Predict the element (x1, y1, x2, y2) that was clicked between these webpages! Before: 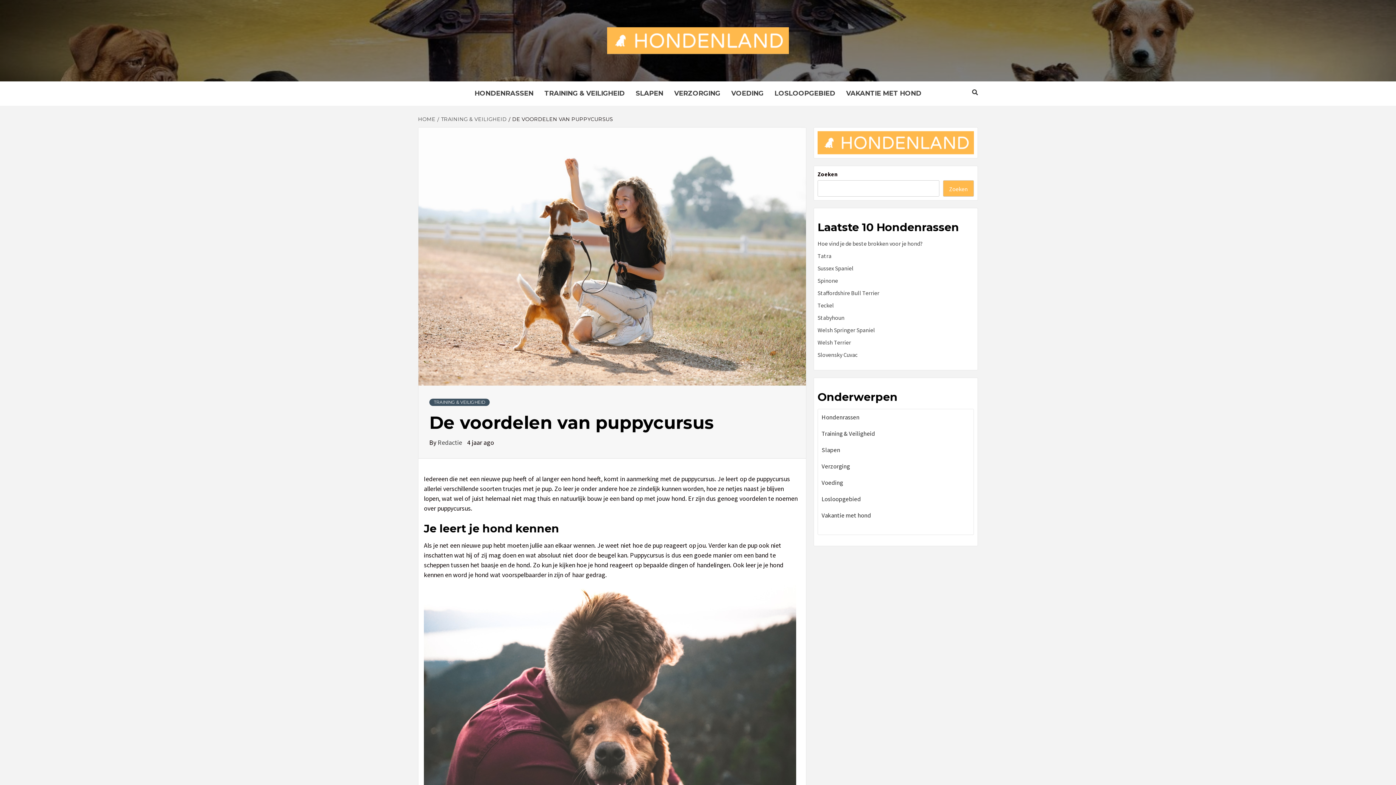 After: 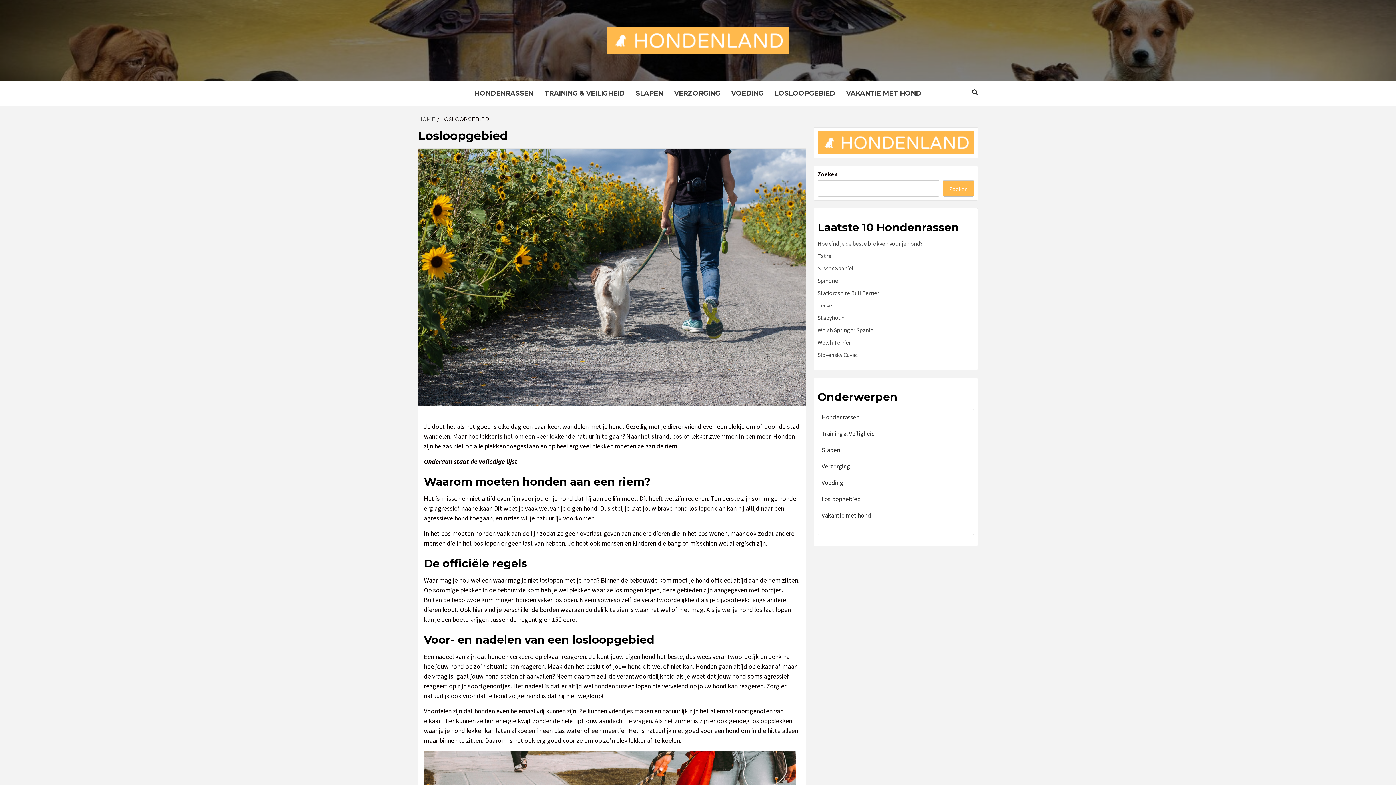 Action: label: Losloopgebied bbox: (821, 494, 970, 507)